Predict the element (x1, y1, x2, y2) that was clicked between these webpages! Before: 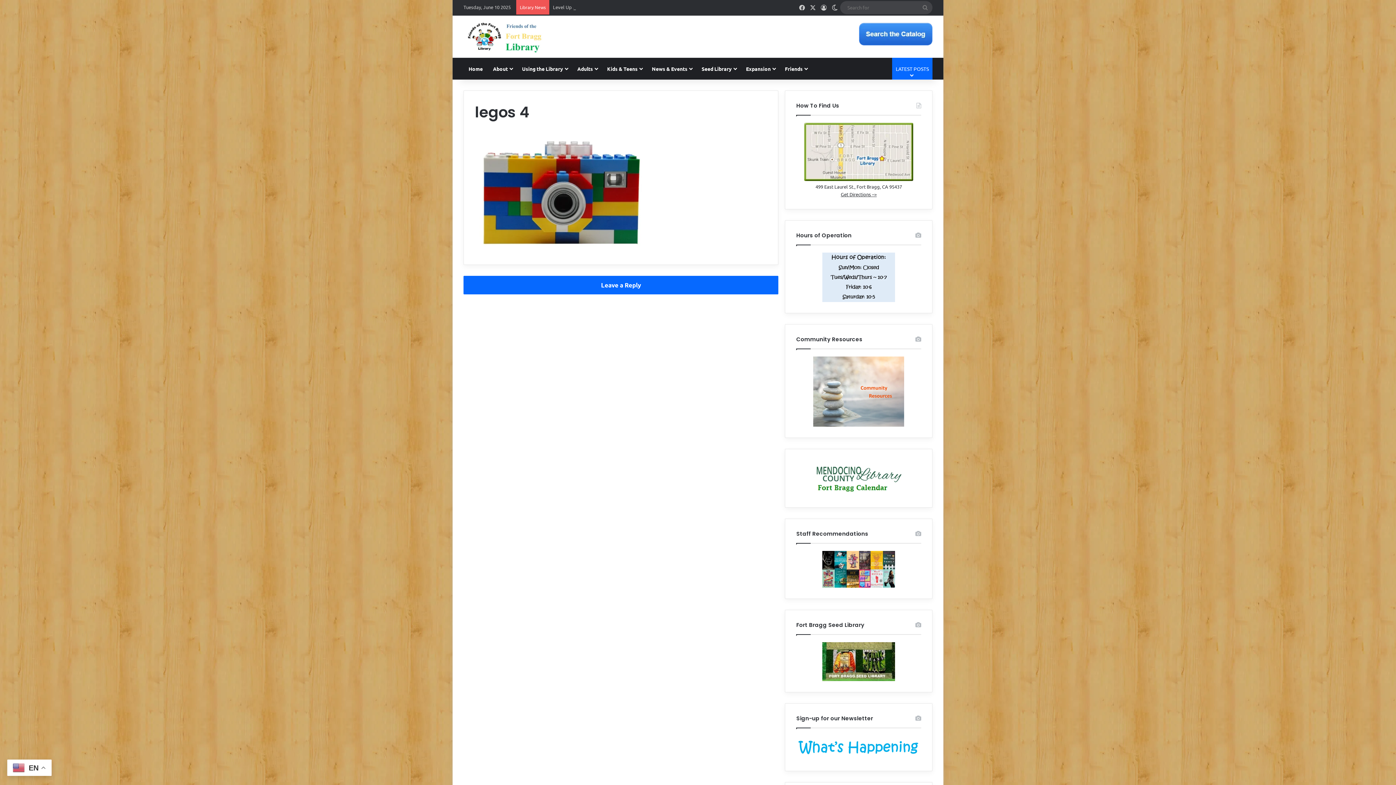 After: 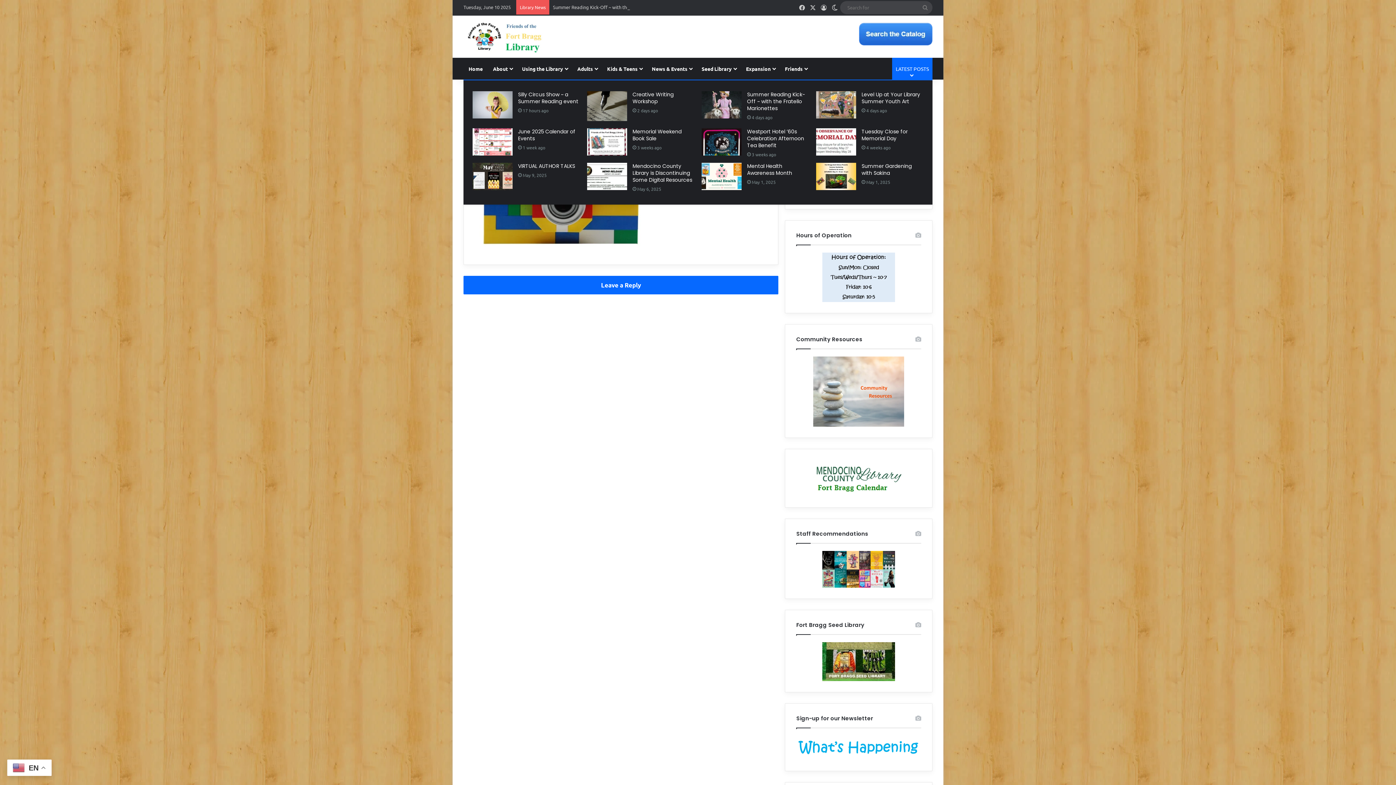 Action: label: .
LATEST POSTS bbox: (892, 57, 932, 79)